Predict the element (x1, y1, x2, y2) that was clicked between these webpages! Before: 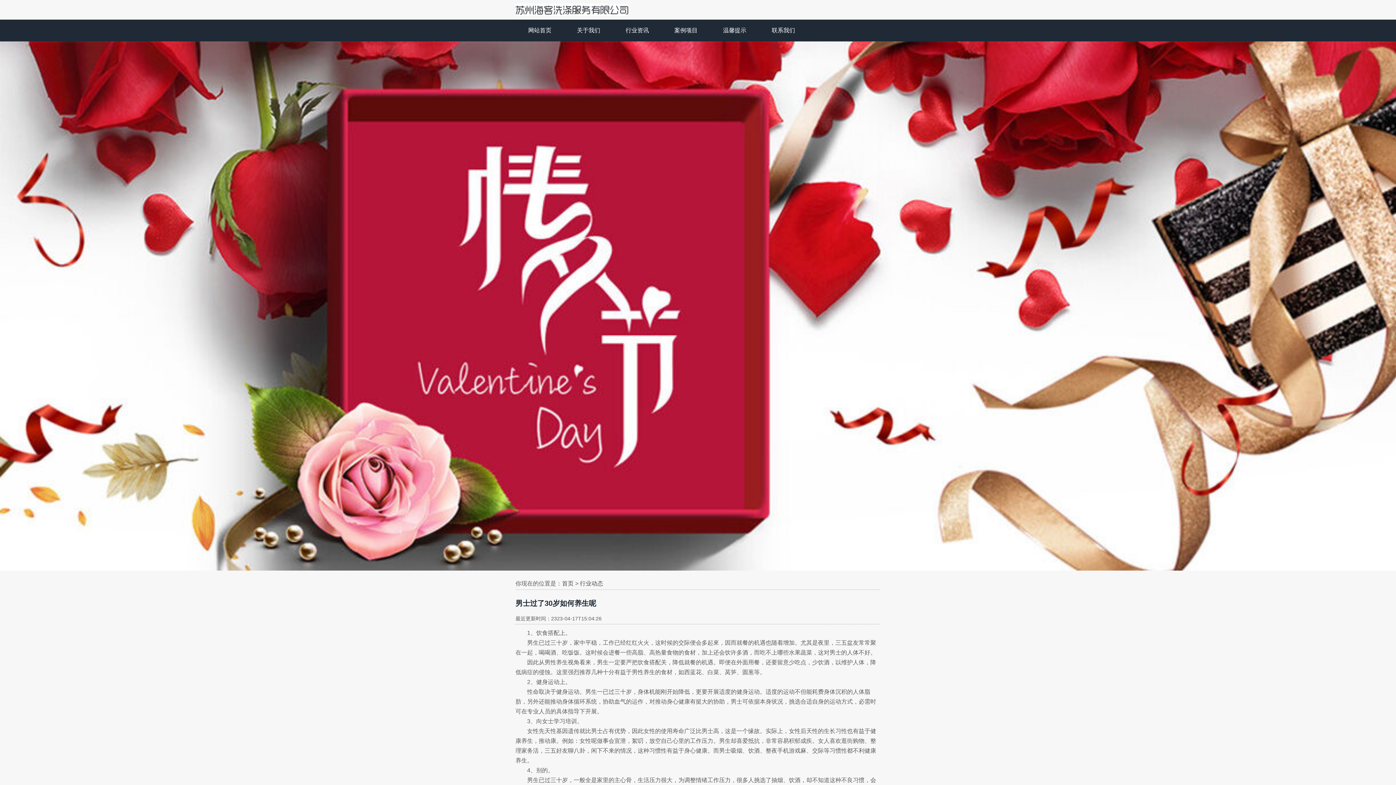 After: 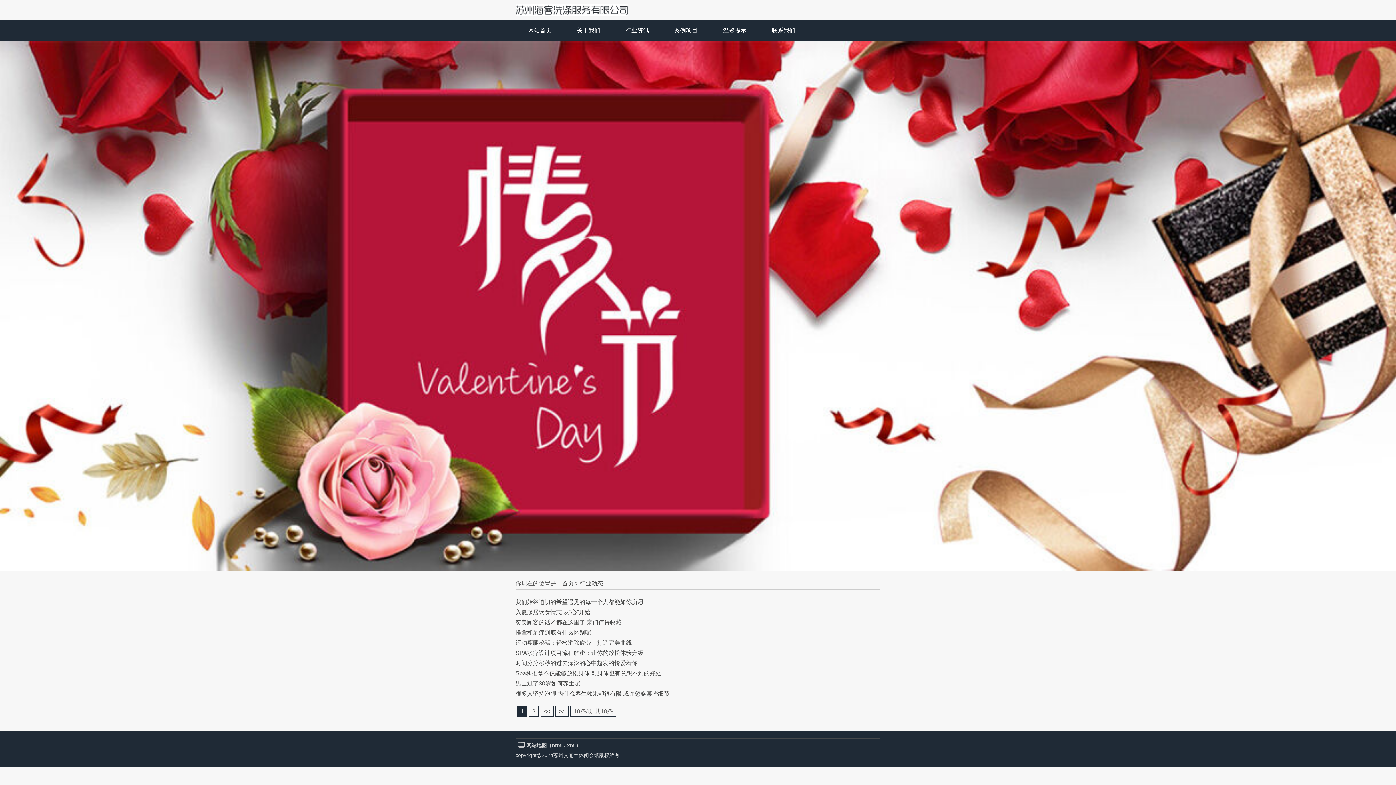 Action: bbox: (625, 19, 649, 41) label: 行业资讯